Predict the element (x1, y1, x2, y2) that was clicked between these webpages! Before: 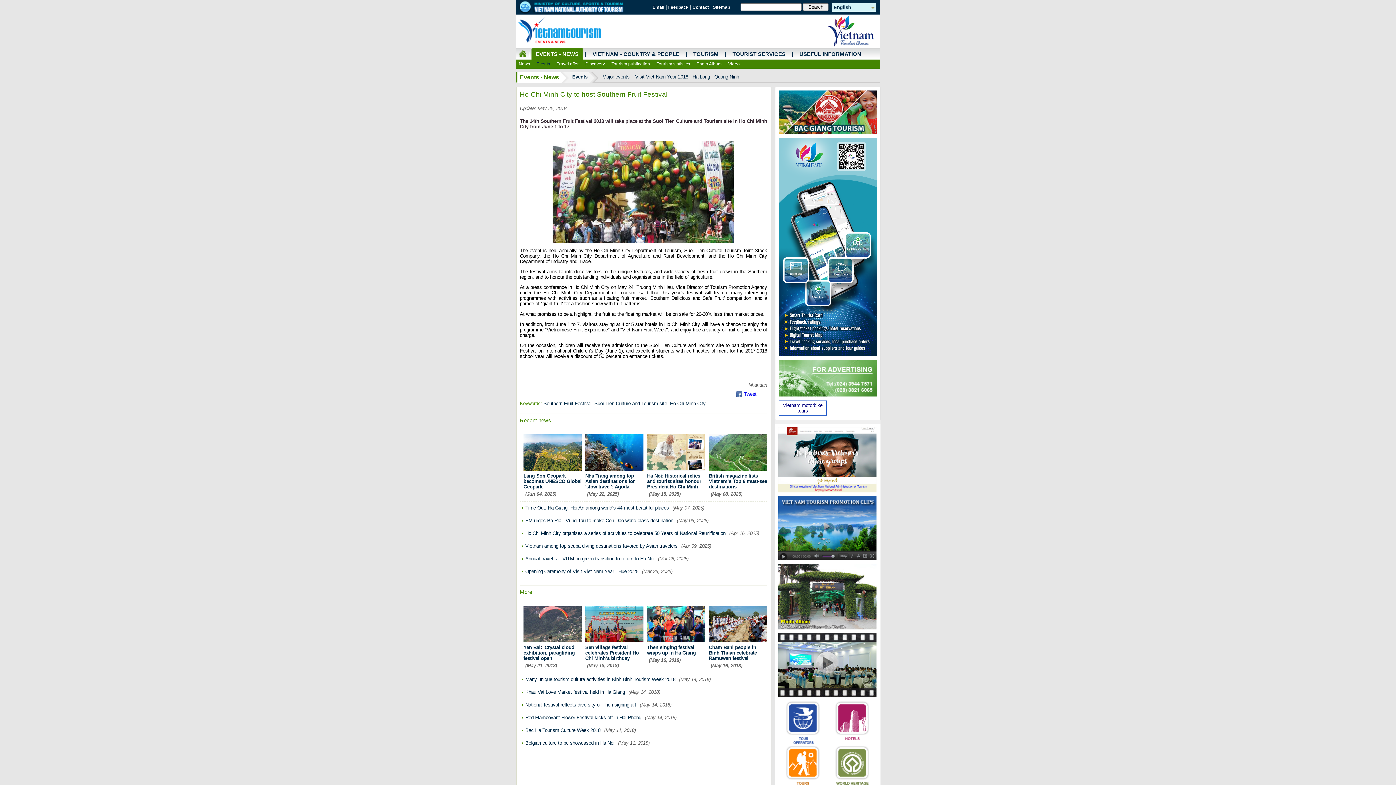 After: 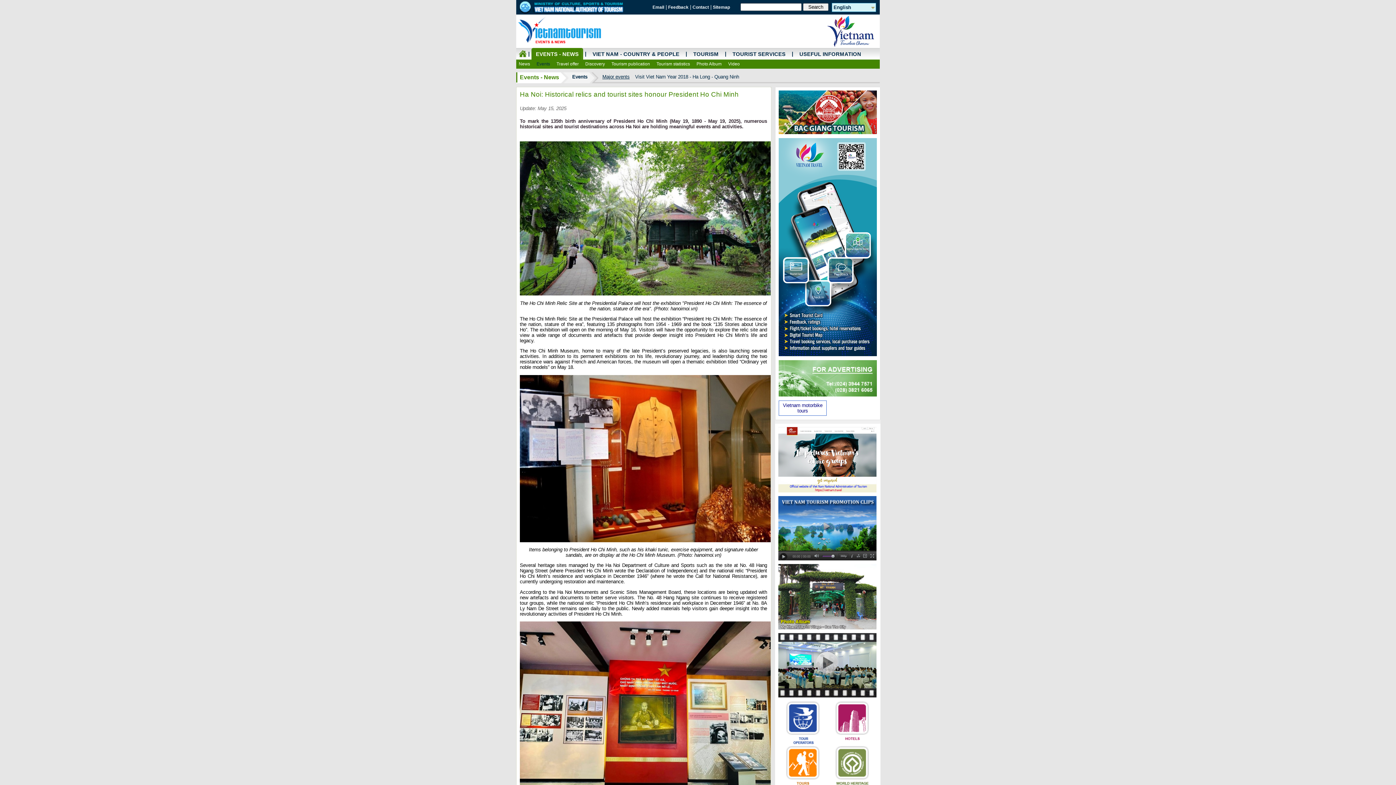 Action: bbox: (647, 473, 705, 489) label: Ha Noi: Historical relics and tourist sites honour President Ho Chi Minh